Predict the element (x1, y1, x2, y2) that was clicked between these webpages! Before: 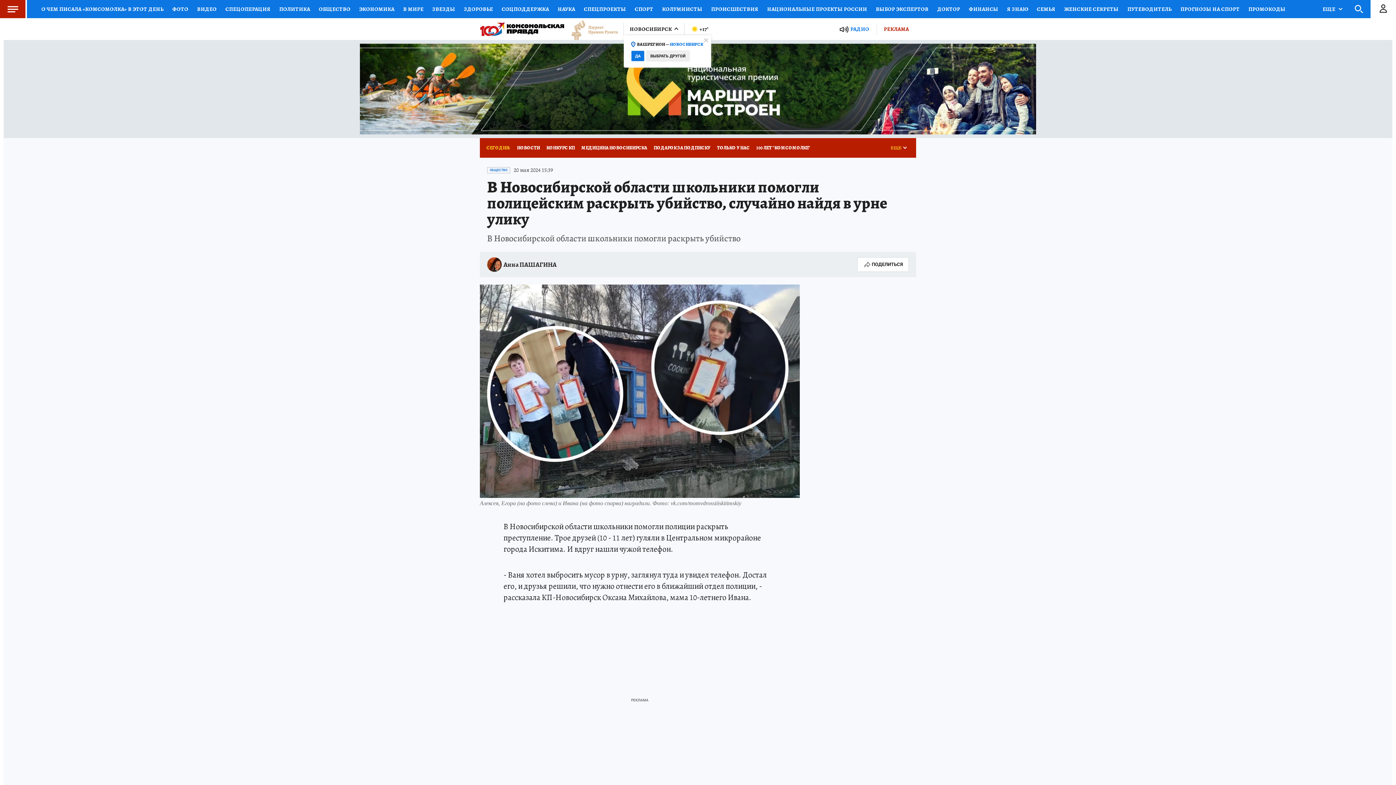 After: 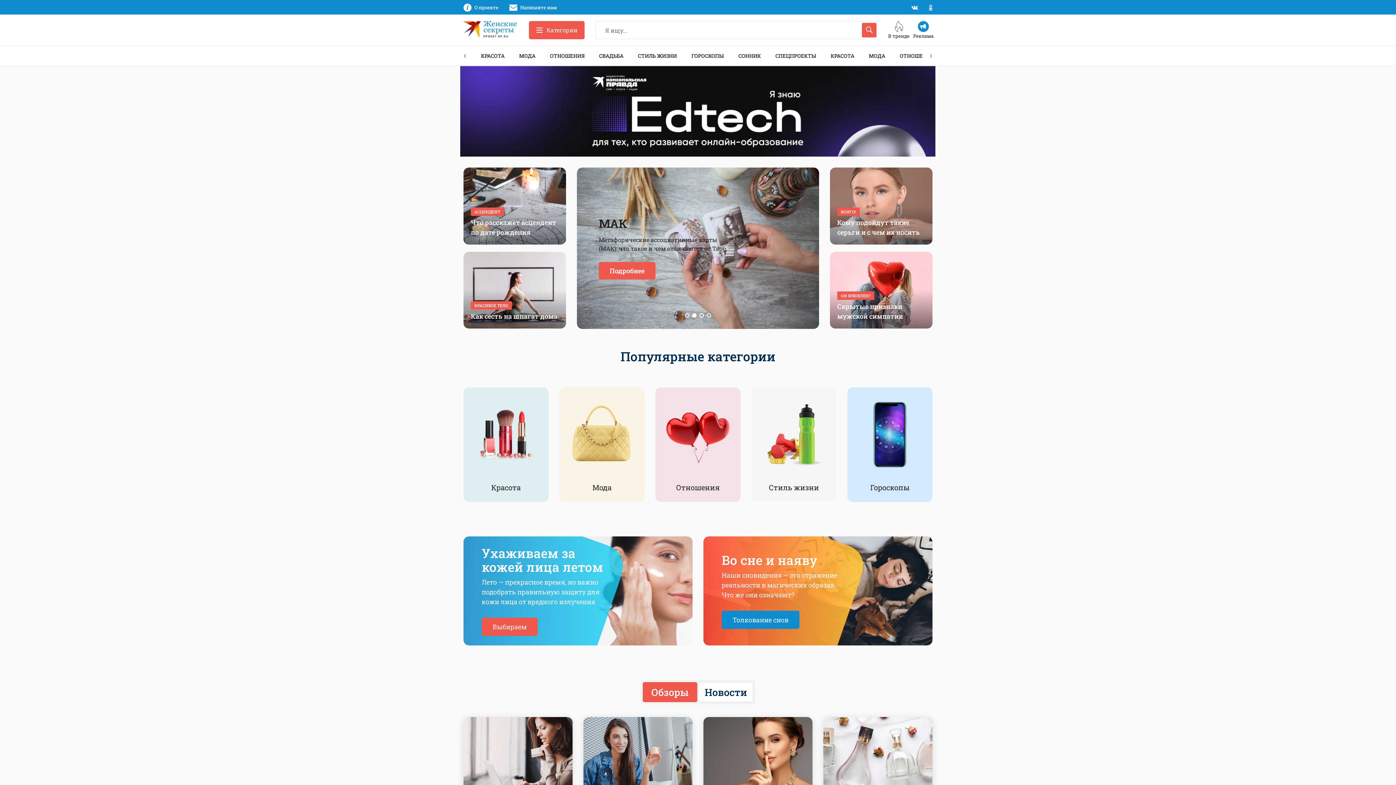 Action: label: ЖЕНСКИЕ СЕКРЕТЫ bbox: (1060, 0, 1123, 18)